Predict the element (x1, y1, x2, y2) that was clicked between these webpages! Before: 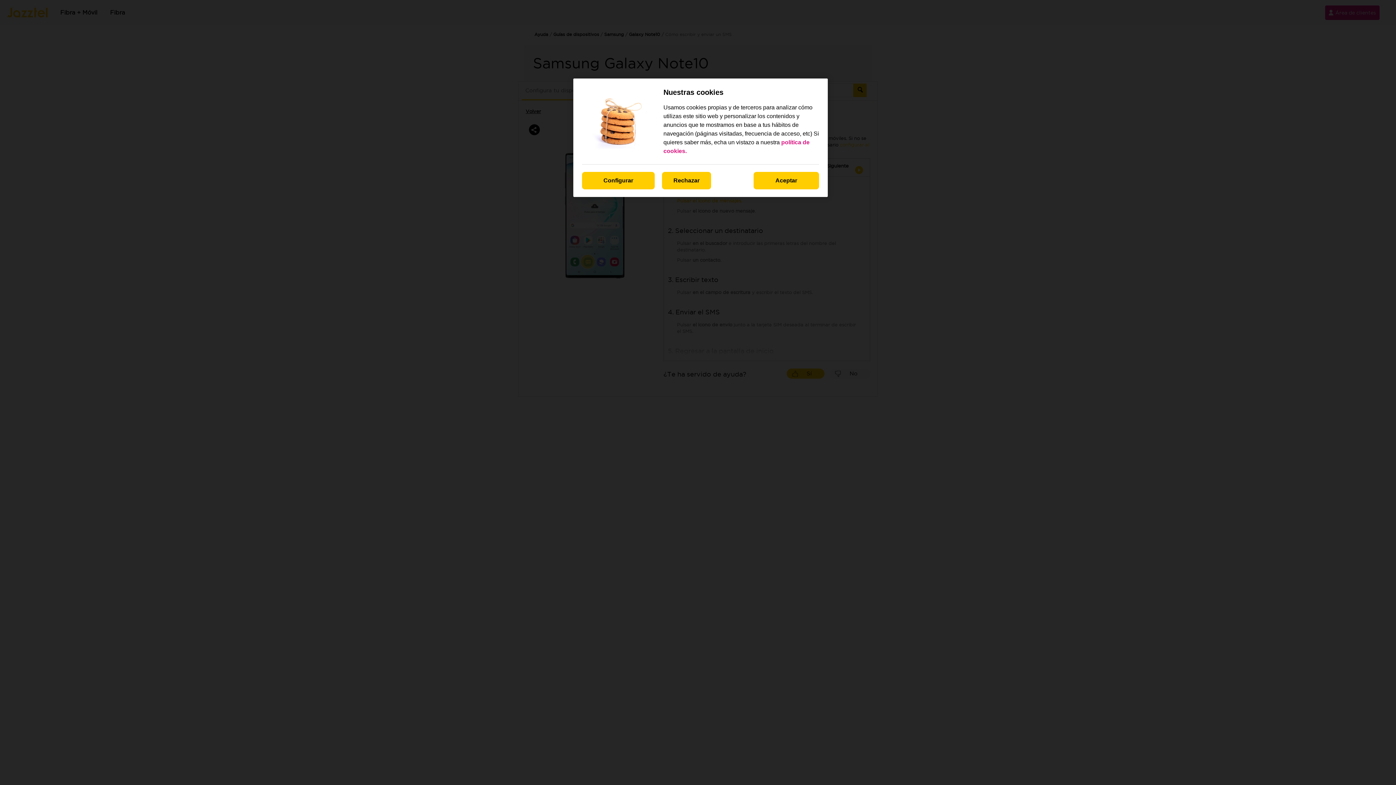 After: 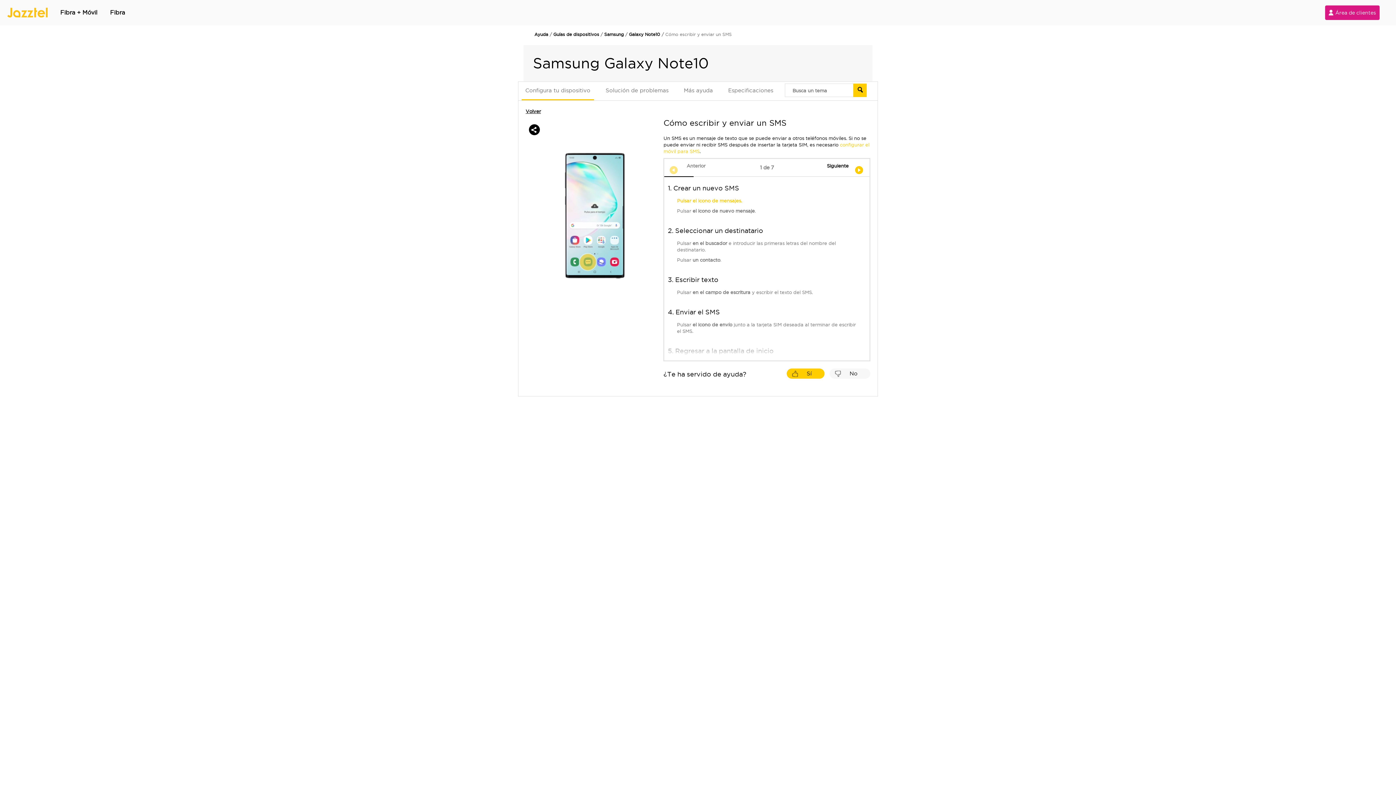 Action: label: Rechazar bbox: (662, 172, 711, 189)